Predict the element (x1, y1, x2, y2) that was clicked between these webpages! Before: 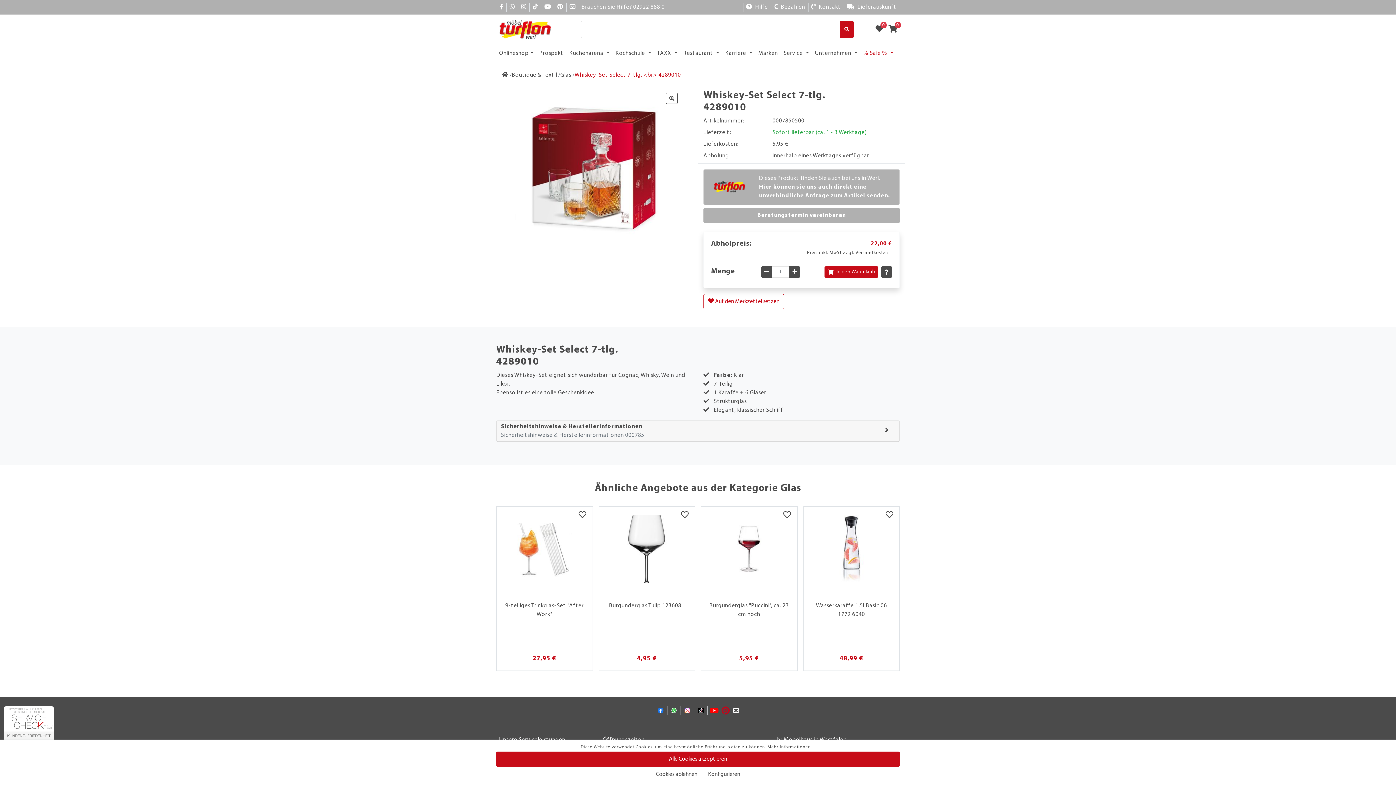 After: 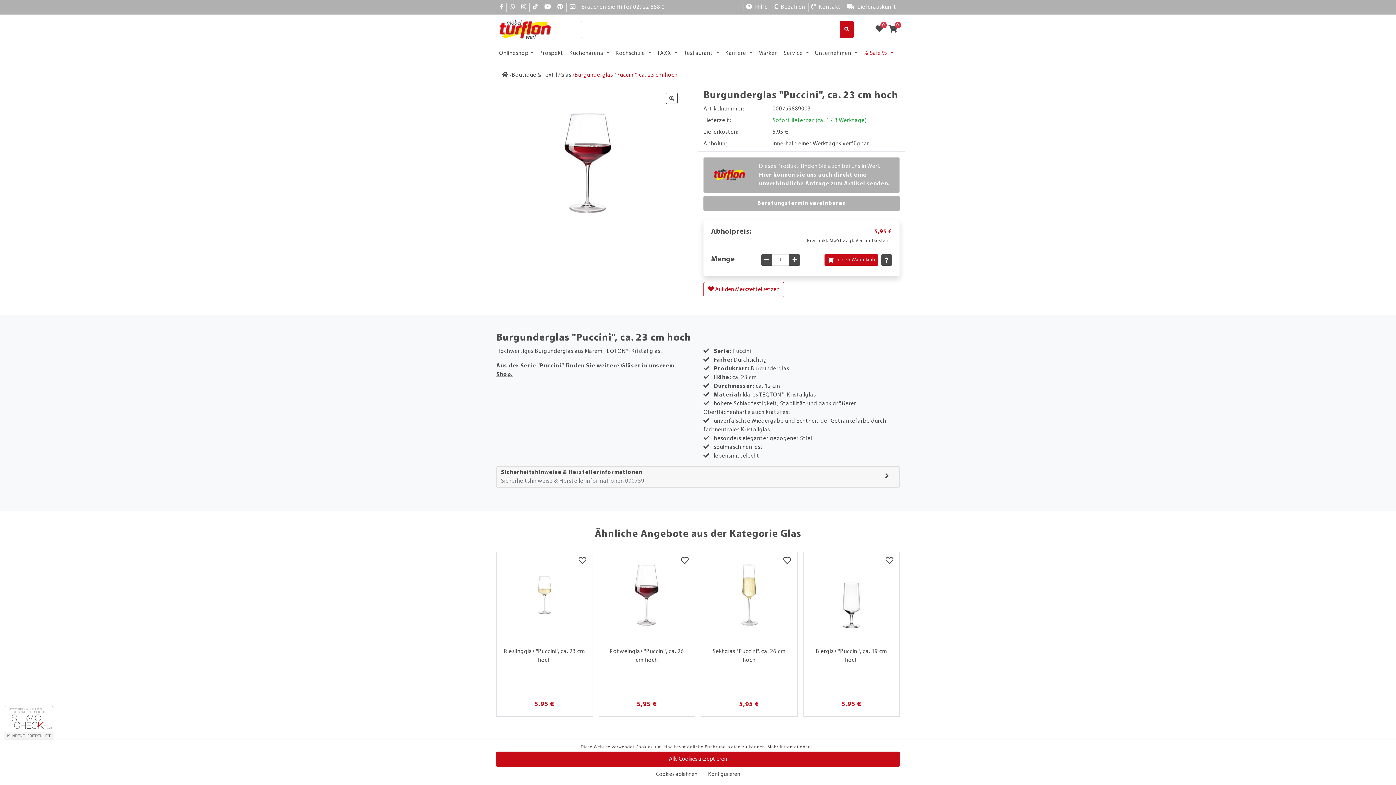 Action: label: Burgunderglas "Puccini", ca. 23 cm hoch
5,95 € bbox: (701, 506, 797, 671)